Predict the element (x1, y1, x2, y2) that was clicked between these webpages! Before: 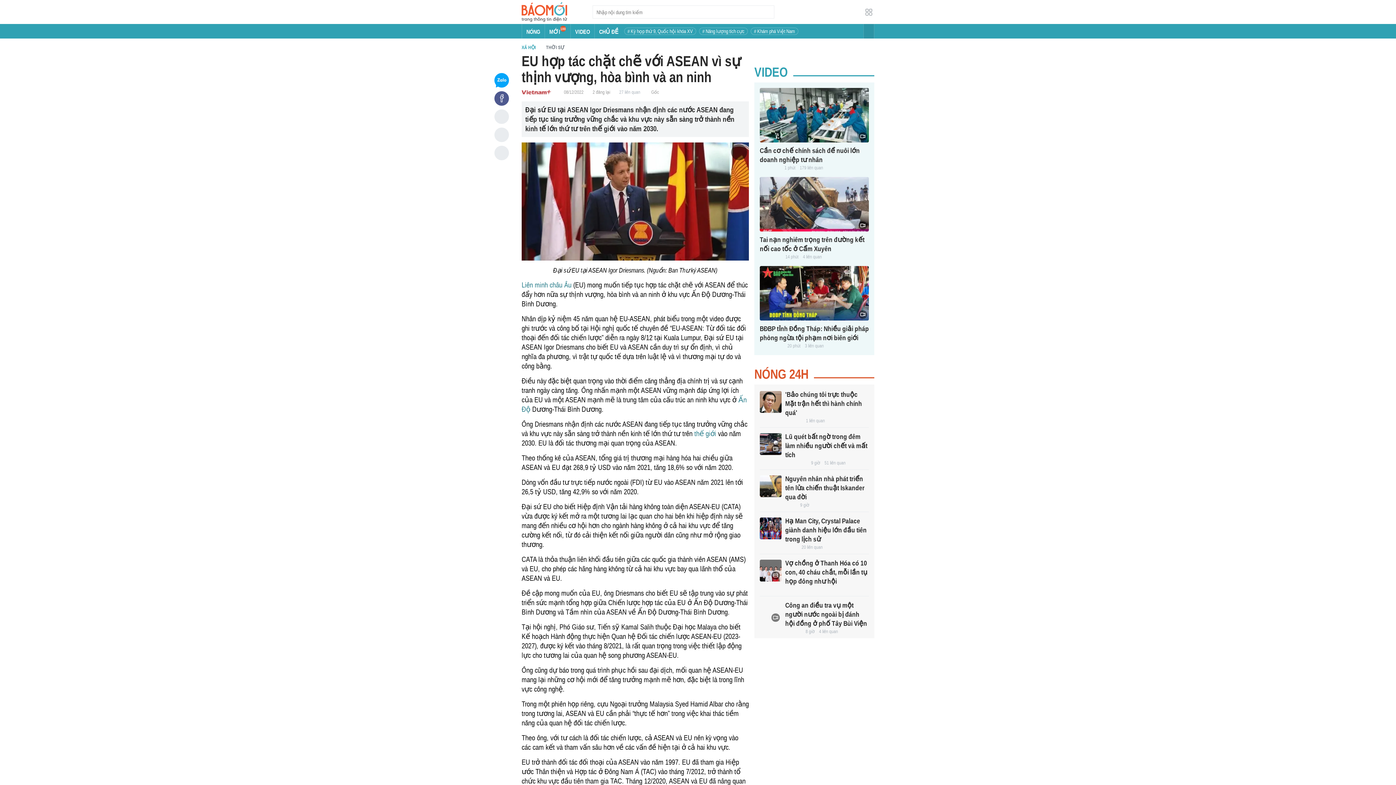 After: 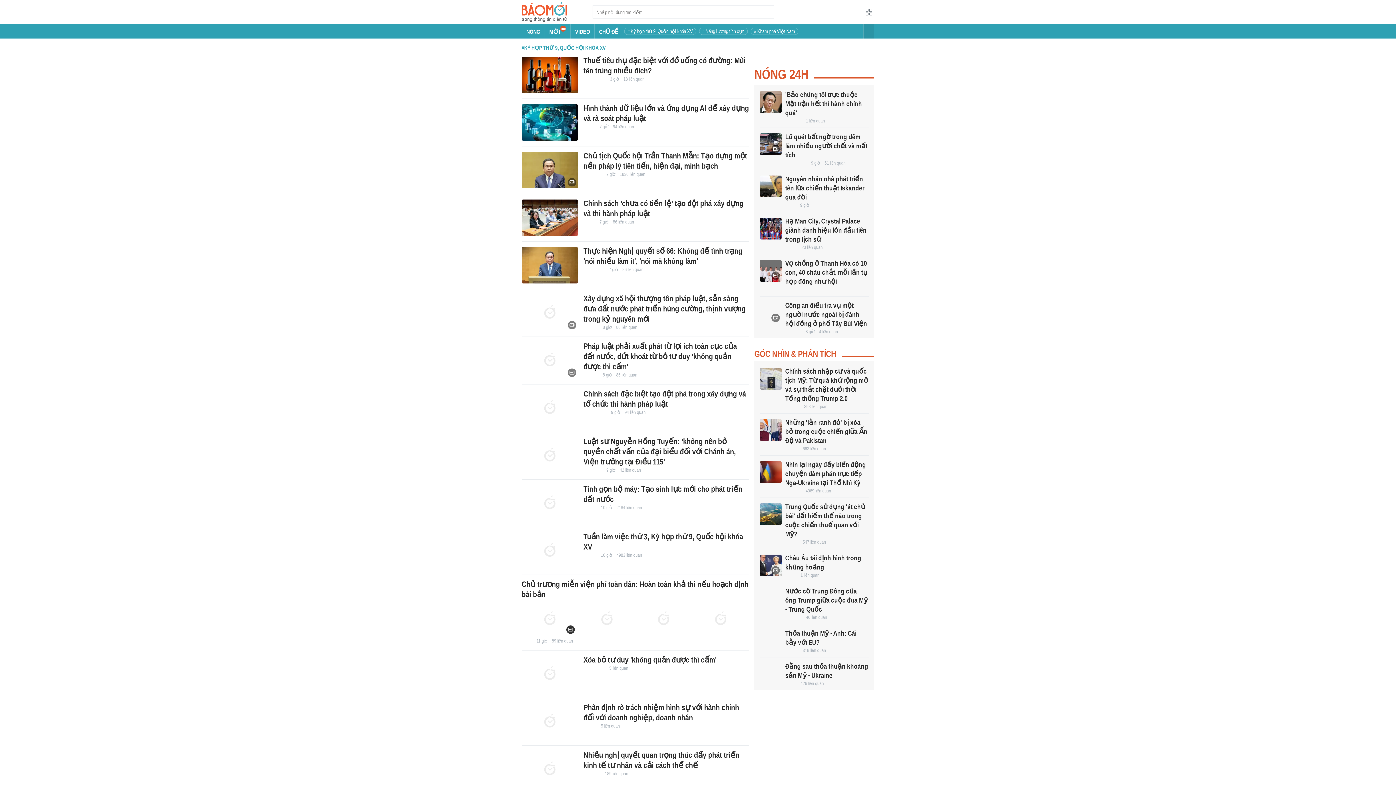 Action: label: # Kỳ họp thứ 9, Quốc hội khóa XV bbox: (627, 28, 693, 34)